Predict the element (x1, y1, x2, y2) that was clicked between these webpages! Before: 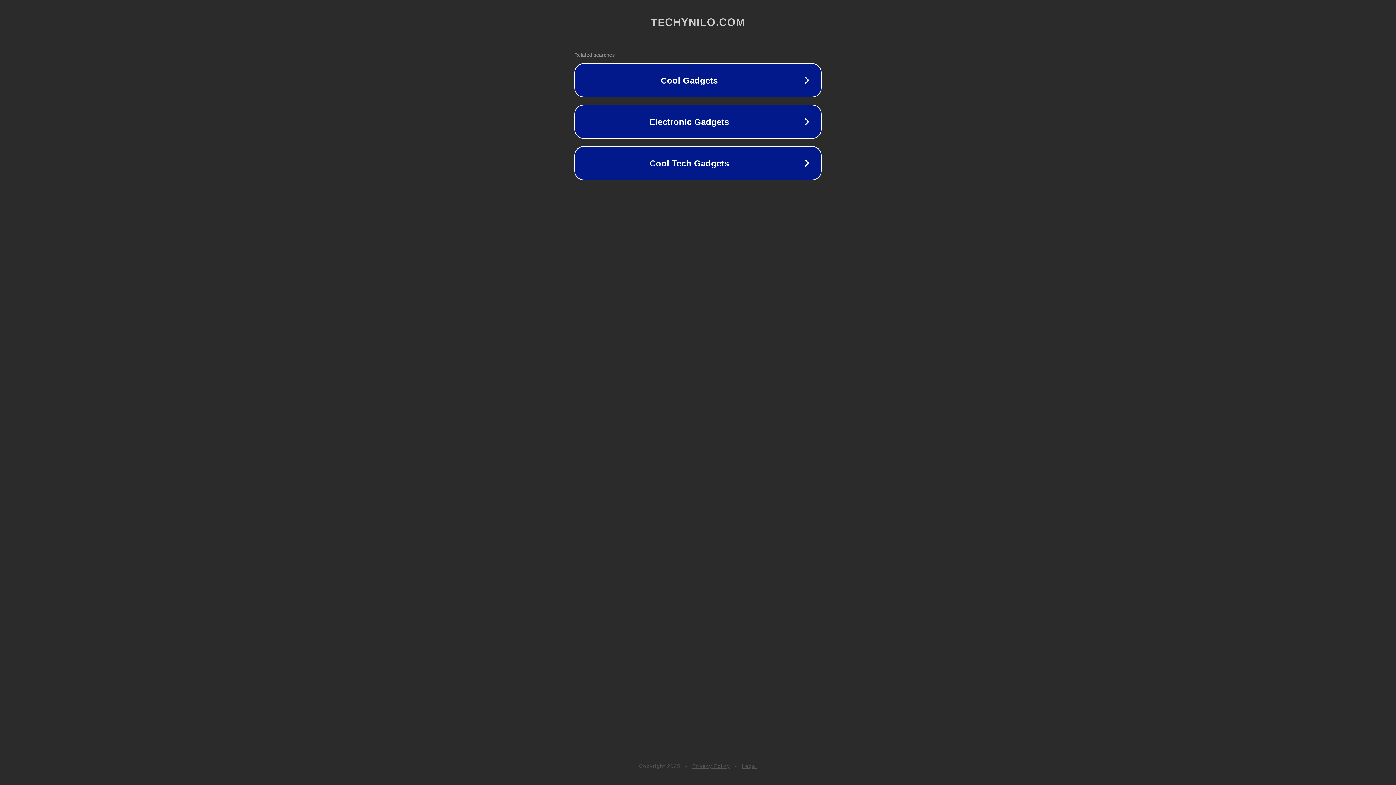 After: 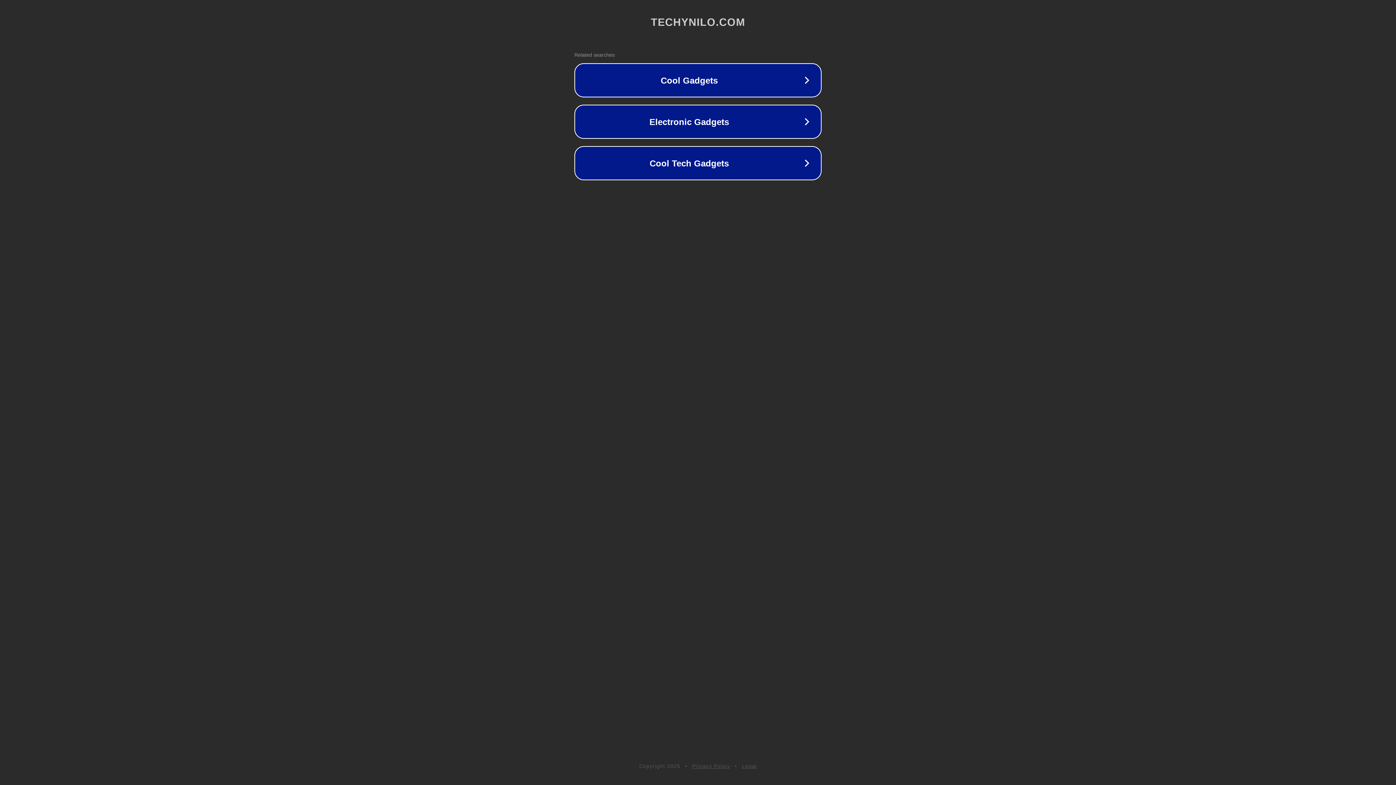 Action: label: Privacy Policy bbox: (692, 763, 730, 769)